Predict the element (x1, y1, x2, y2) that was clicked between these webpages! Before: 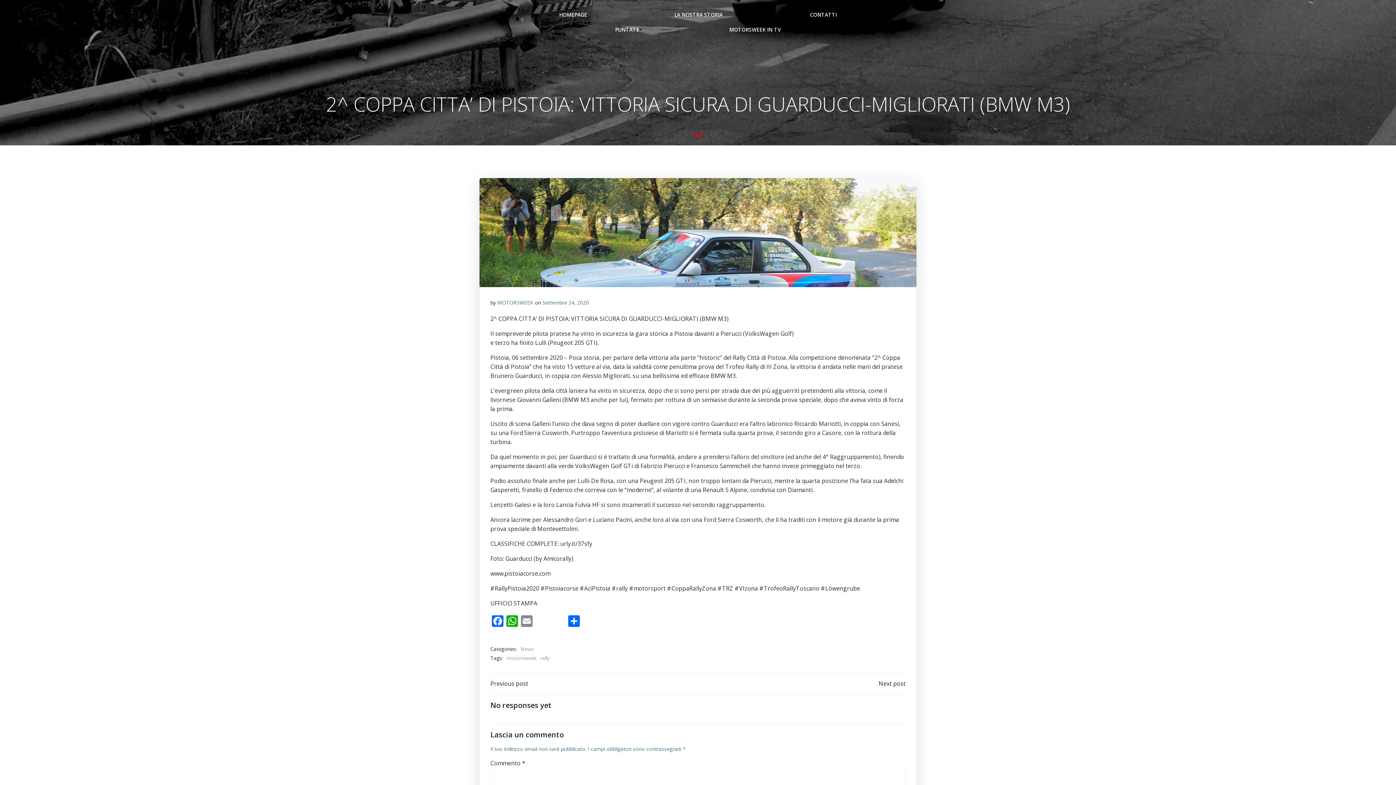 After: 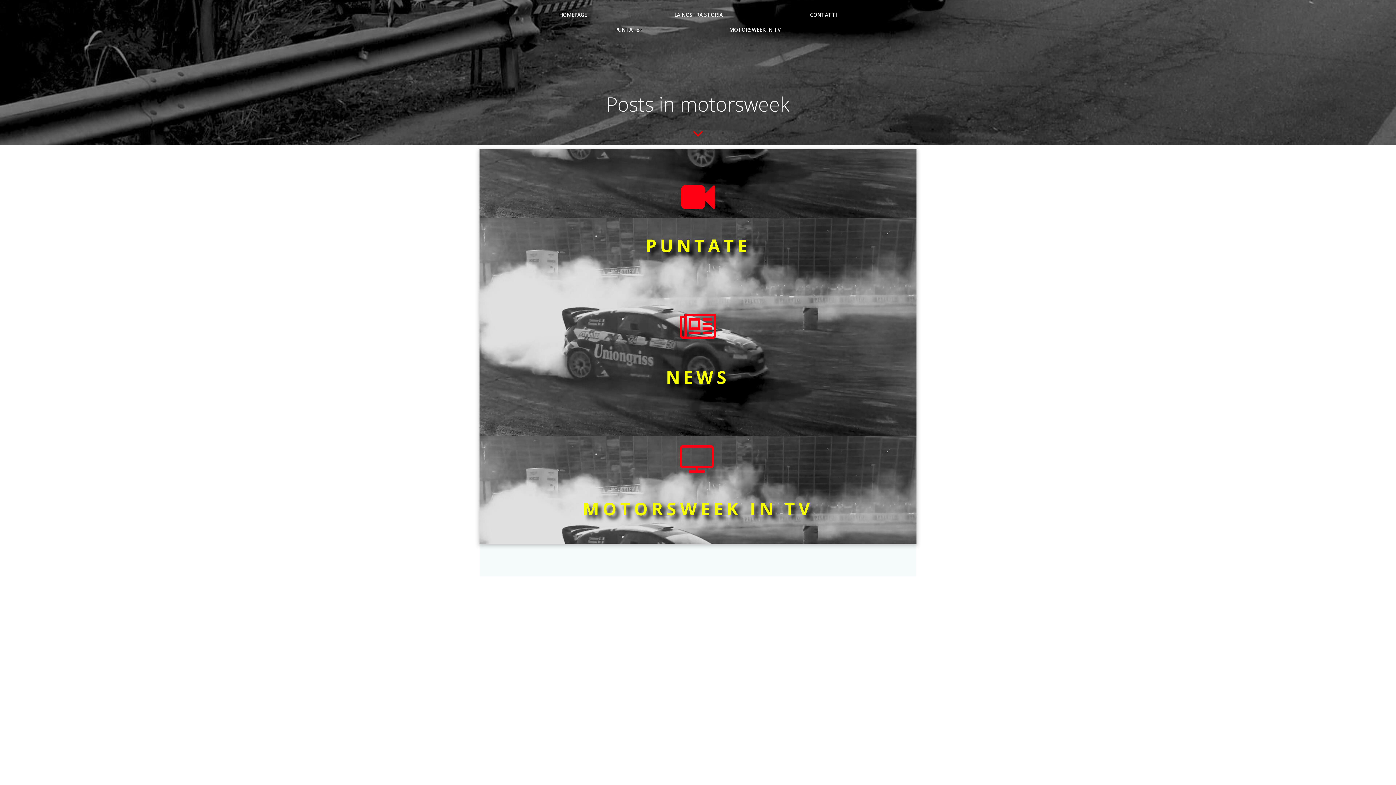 Action: bbox: (506, 654, 536, 662) label: motorsweek